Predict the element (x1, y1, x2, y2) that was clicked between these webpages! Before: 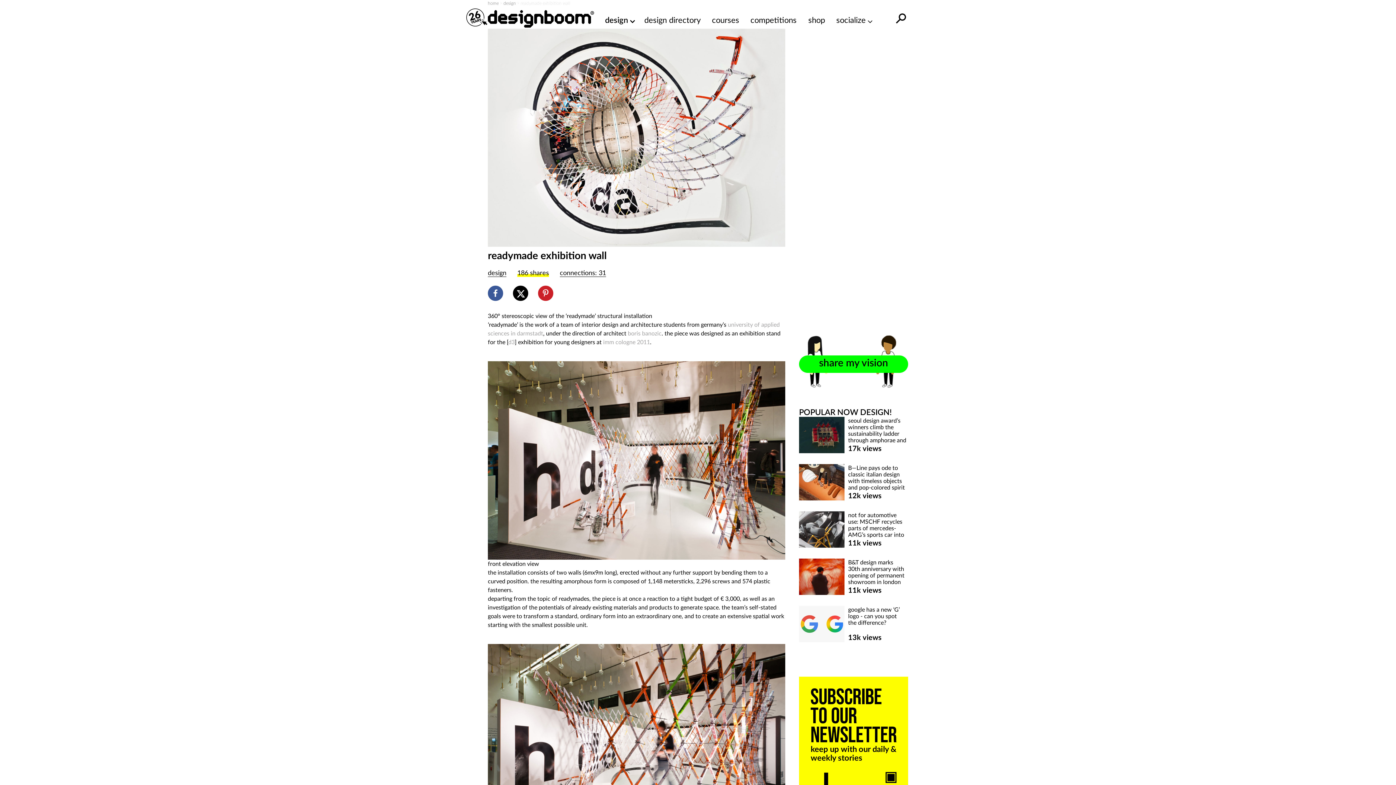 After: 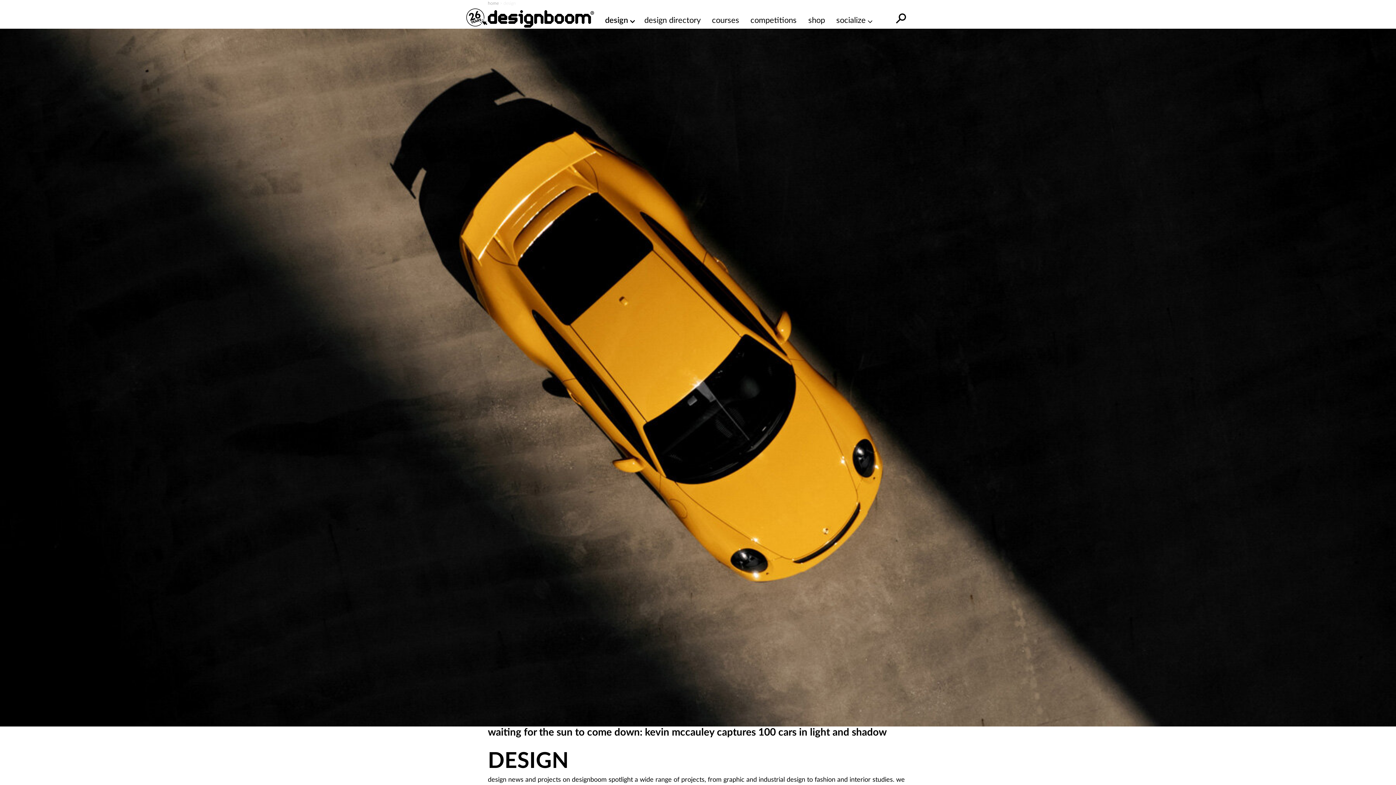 Action: bbox: (503, 1, 516, 5) label: design